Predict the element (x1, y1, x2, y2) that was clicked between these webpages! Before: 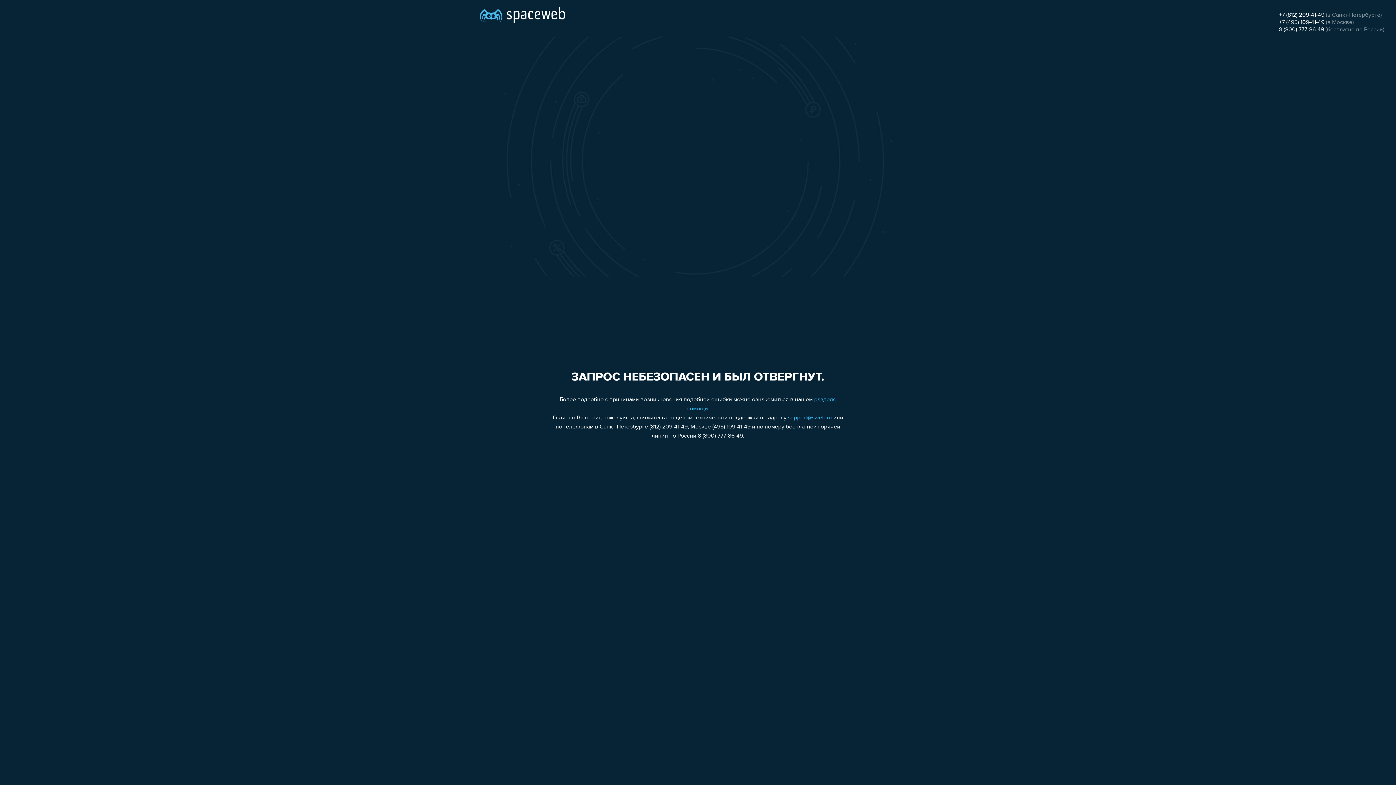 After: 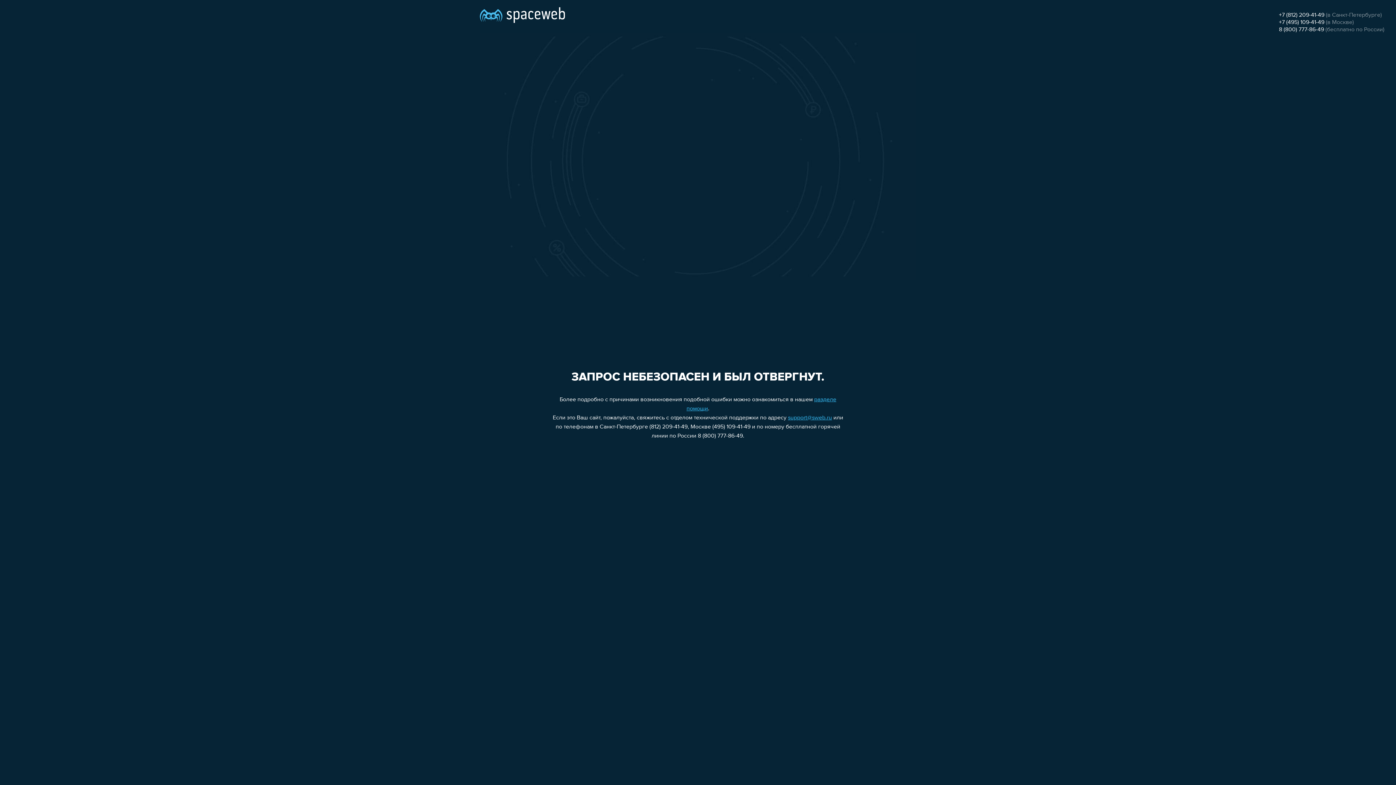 Action: label: +7 (812) 209-41-49 bbox: (1279, 12, 1324, 18)